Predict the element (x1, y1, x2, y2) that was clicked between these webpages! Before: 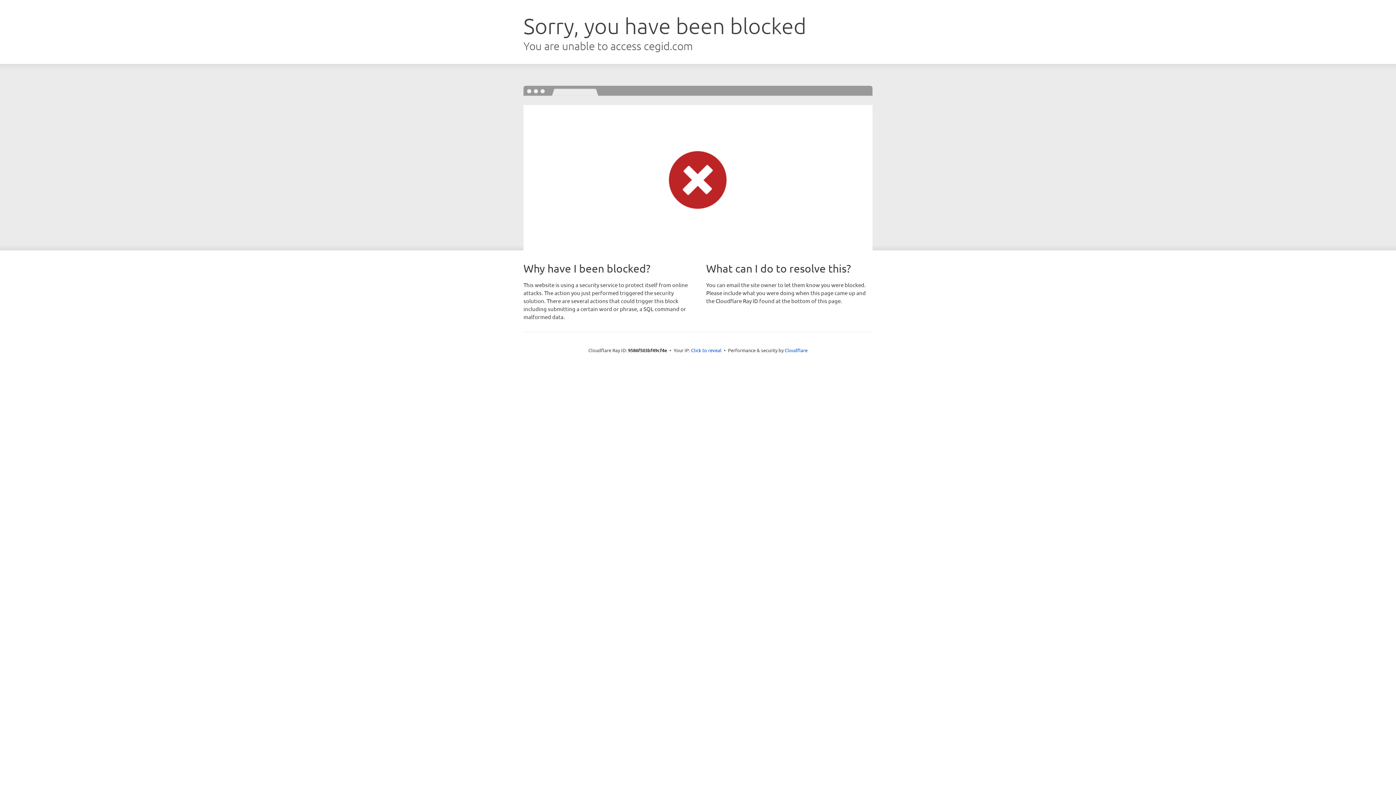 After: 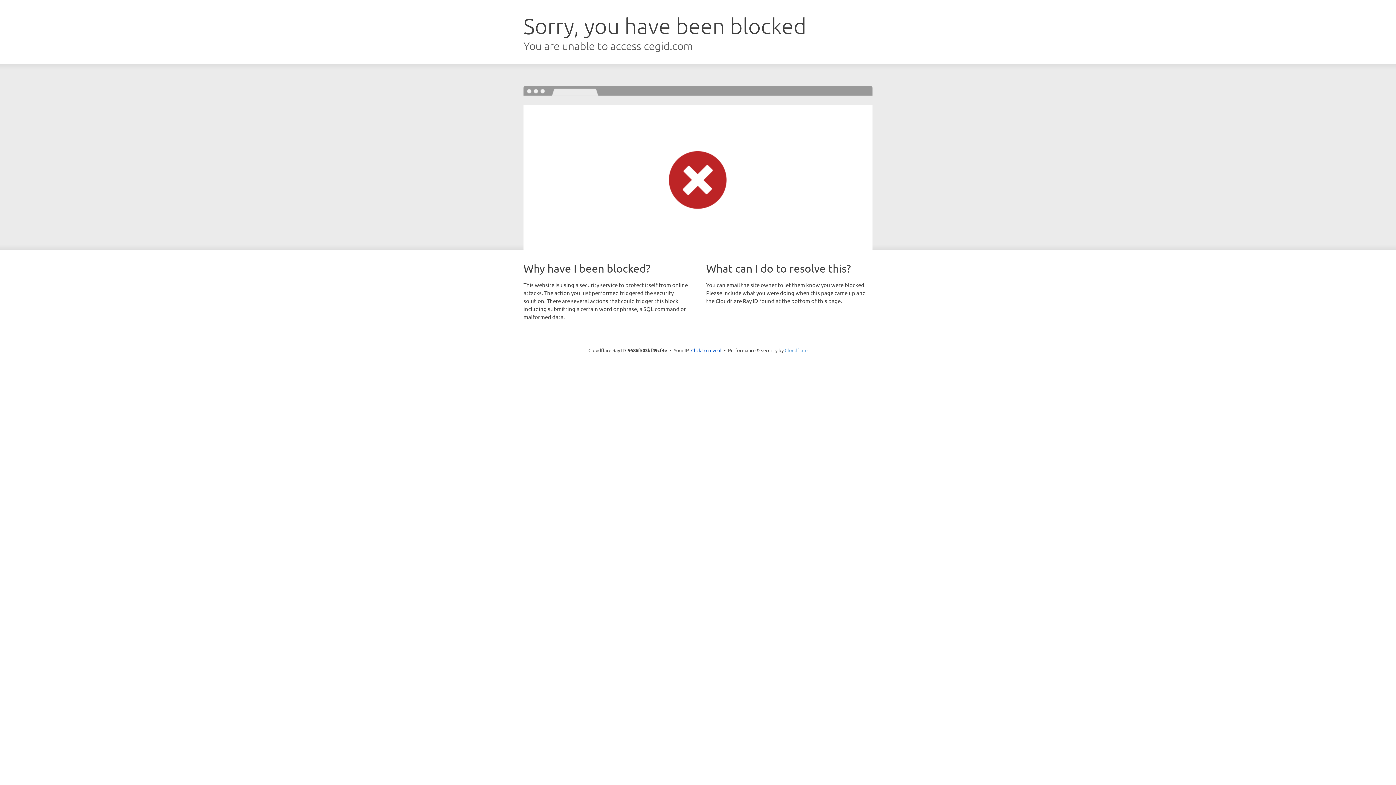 Action: bbox: (784, 347, 807, 353) label: Cloudflare